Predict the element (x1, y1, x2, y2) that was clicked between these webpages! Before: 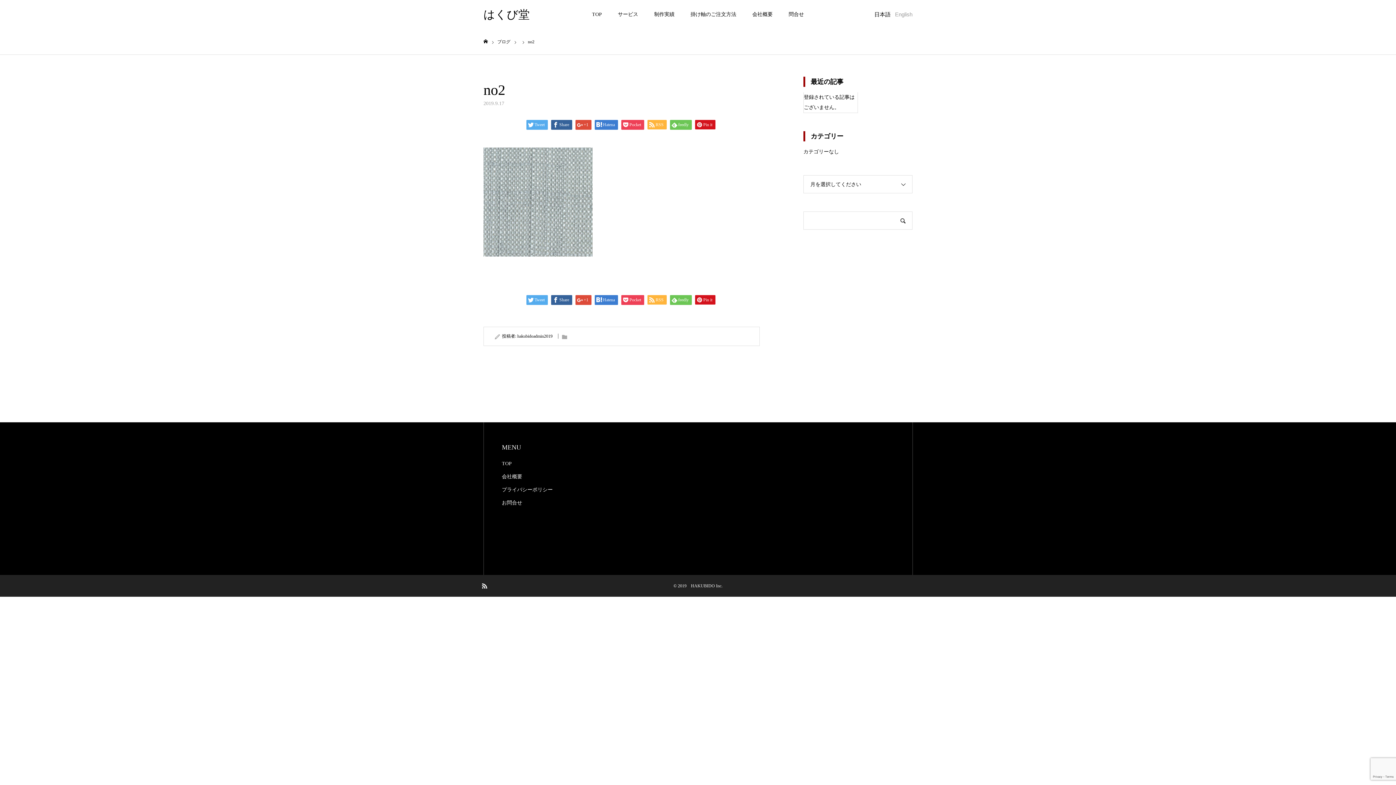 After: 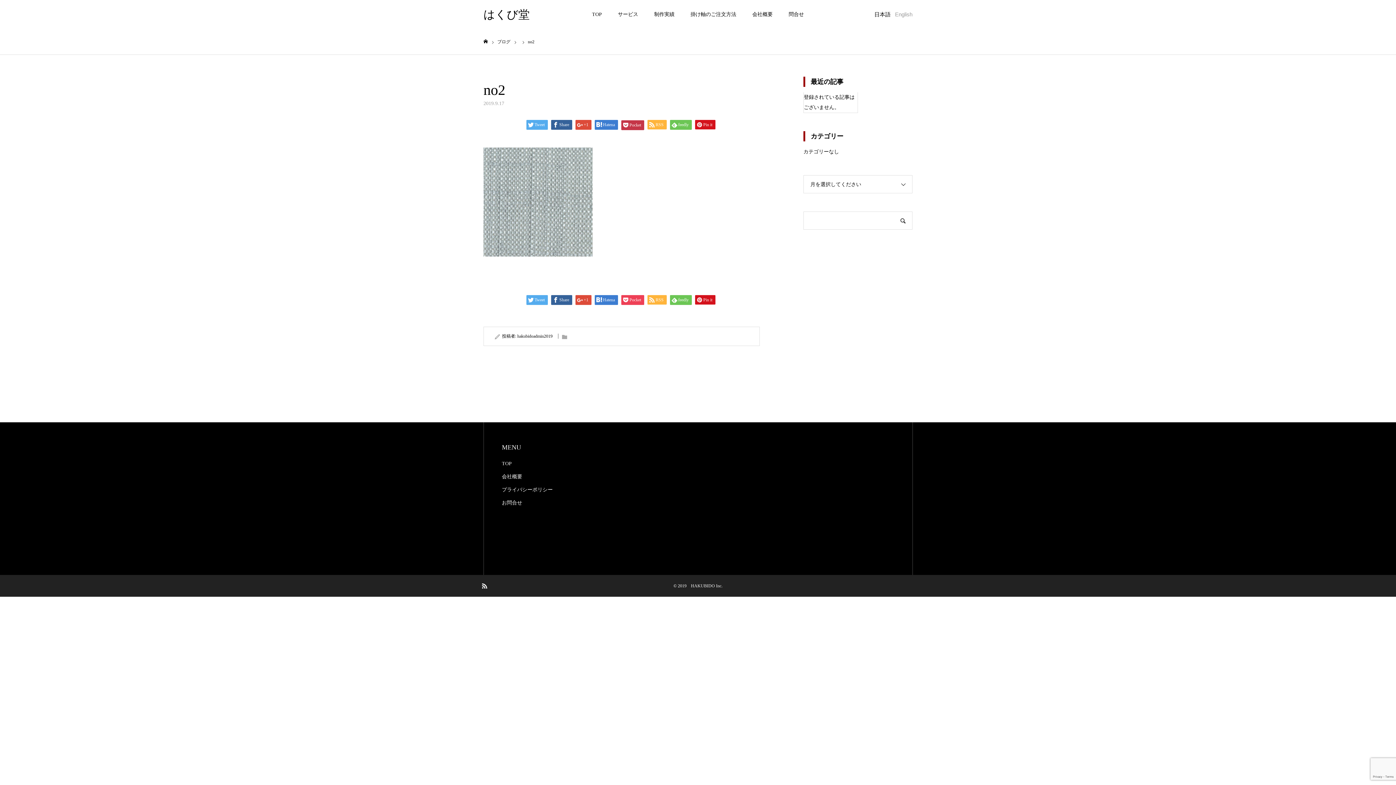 Action: label: Pocket bbox: (621, 120, 644, 129)